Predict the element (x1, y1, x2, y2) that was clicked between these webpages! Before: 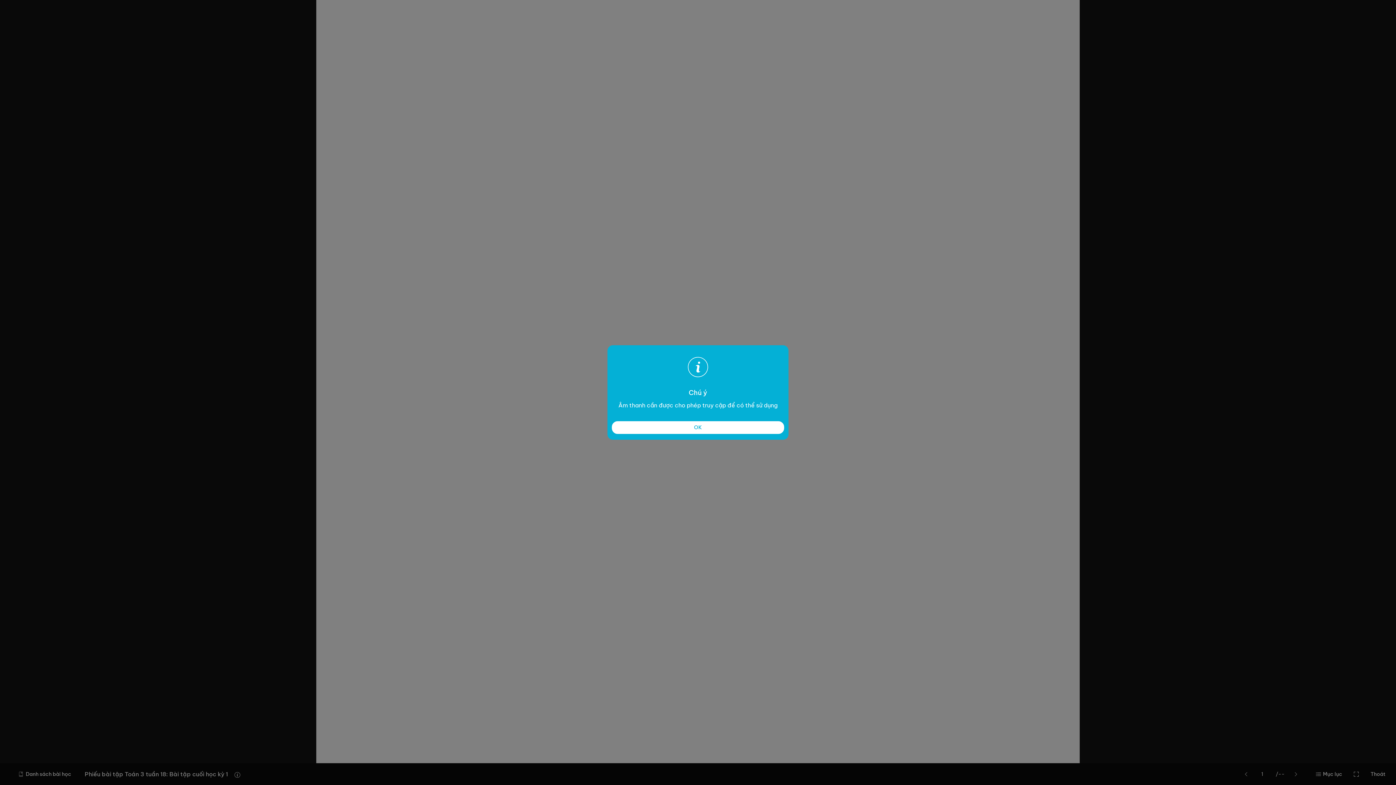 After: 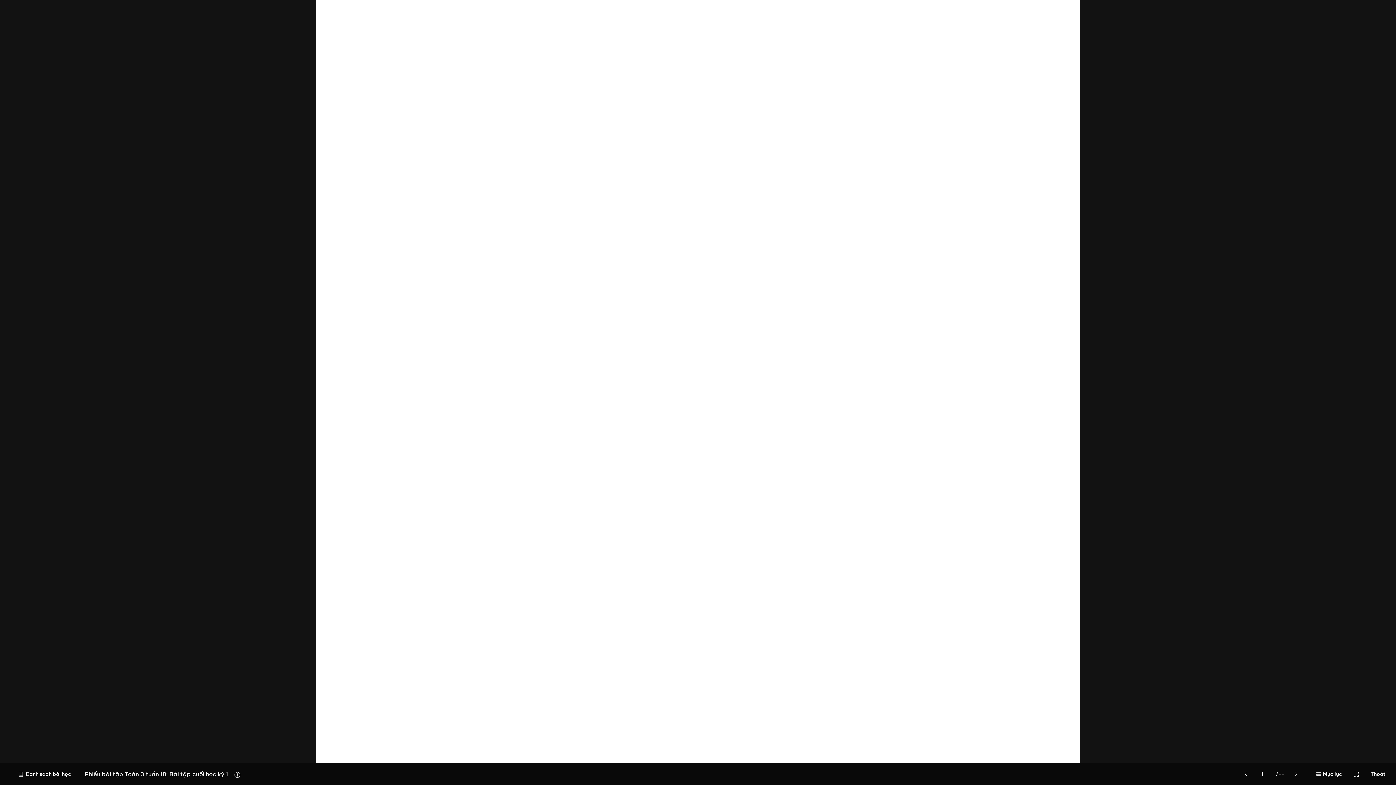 Action: bbox: (612, 421, 784, 434) label: OK